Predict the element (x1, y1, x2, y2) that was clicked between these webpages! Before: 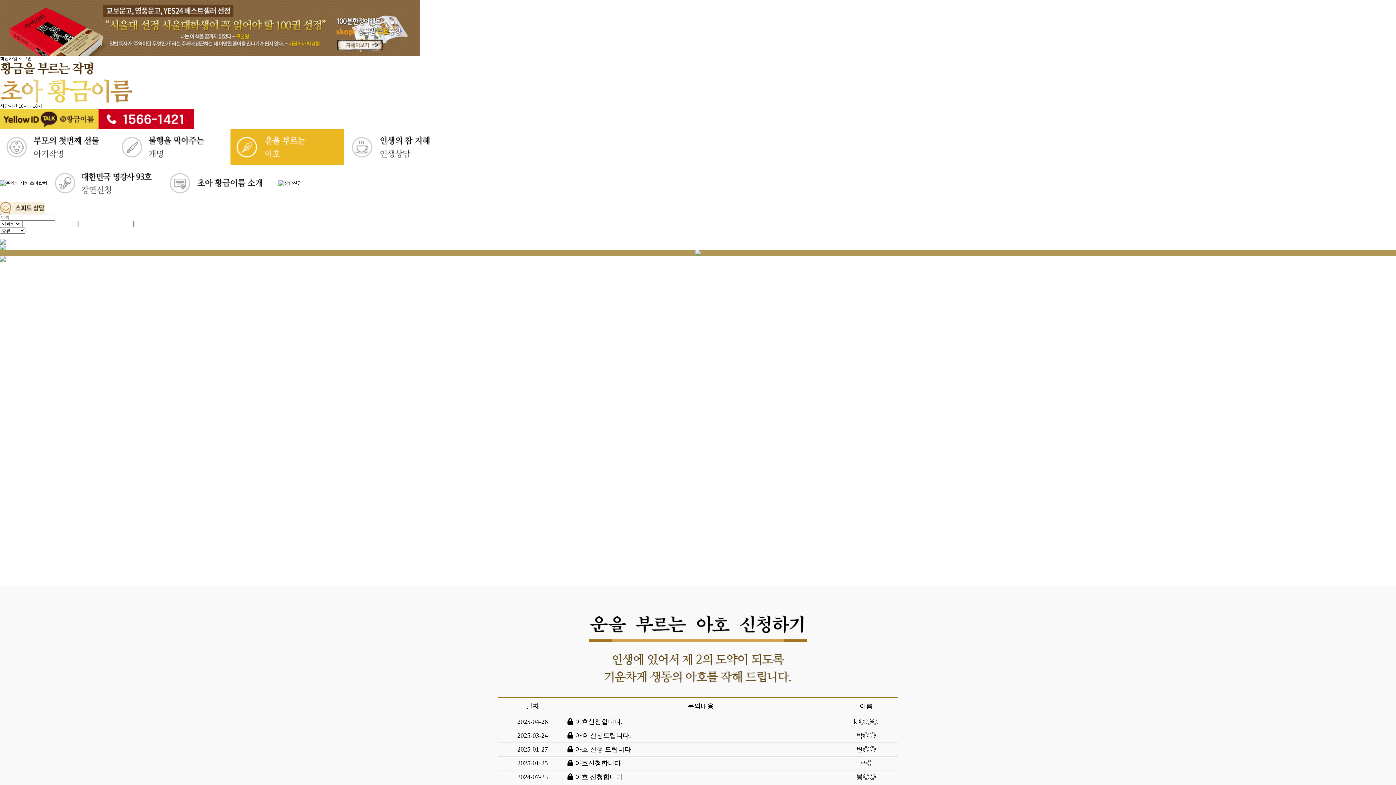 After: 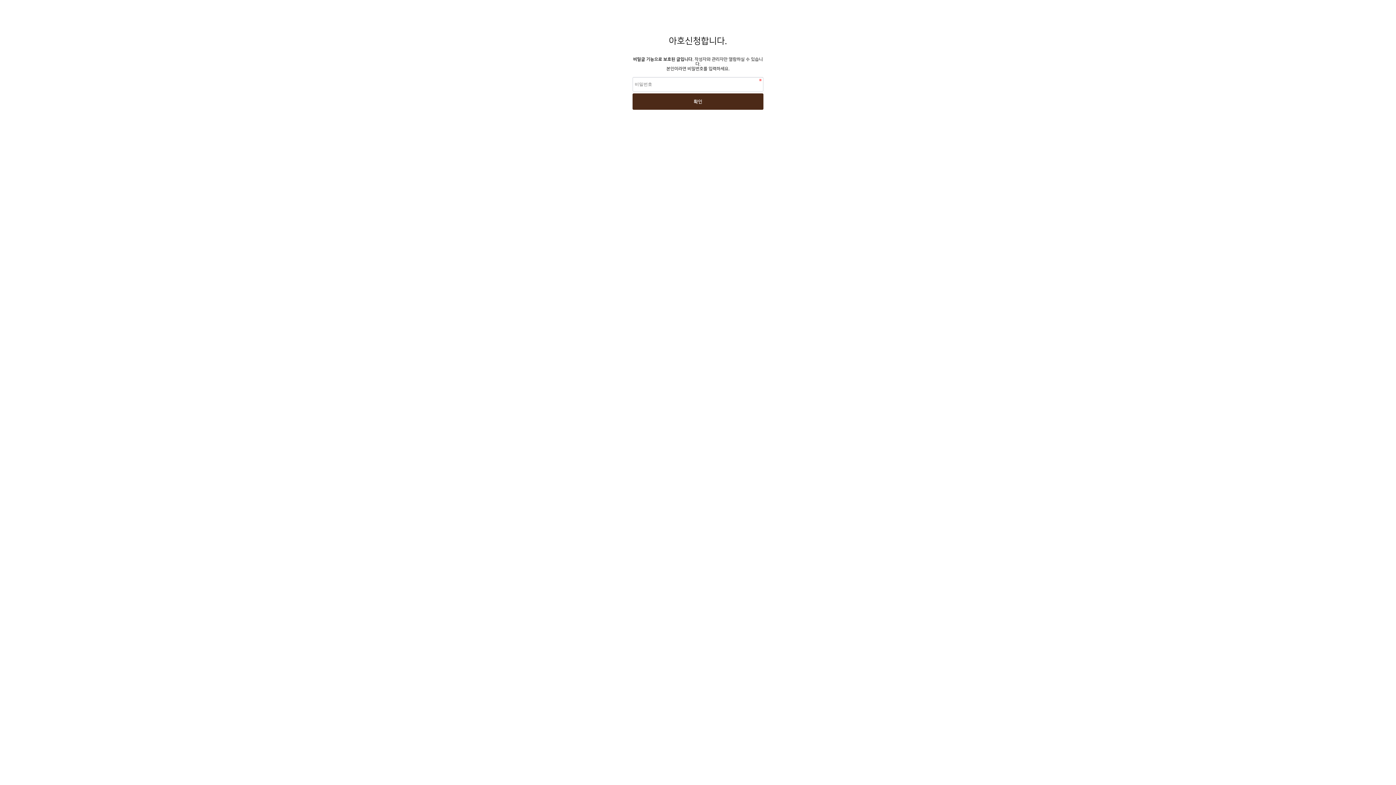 Action: bbox: (567, 718, 622, 725) label:  아호신청합니다.